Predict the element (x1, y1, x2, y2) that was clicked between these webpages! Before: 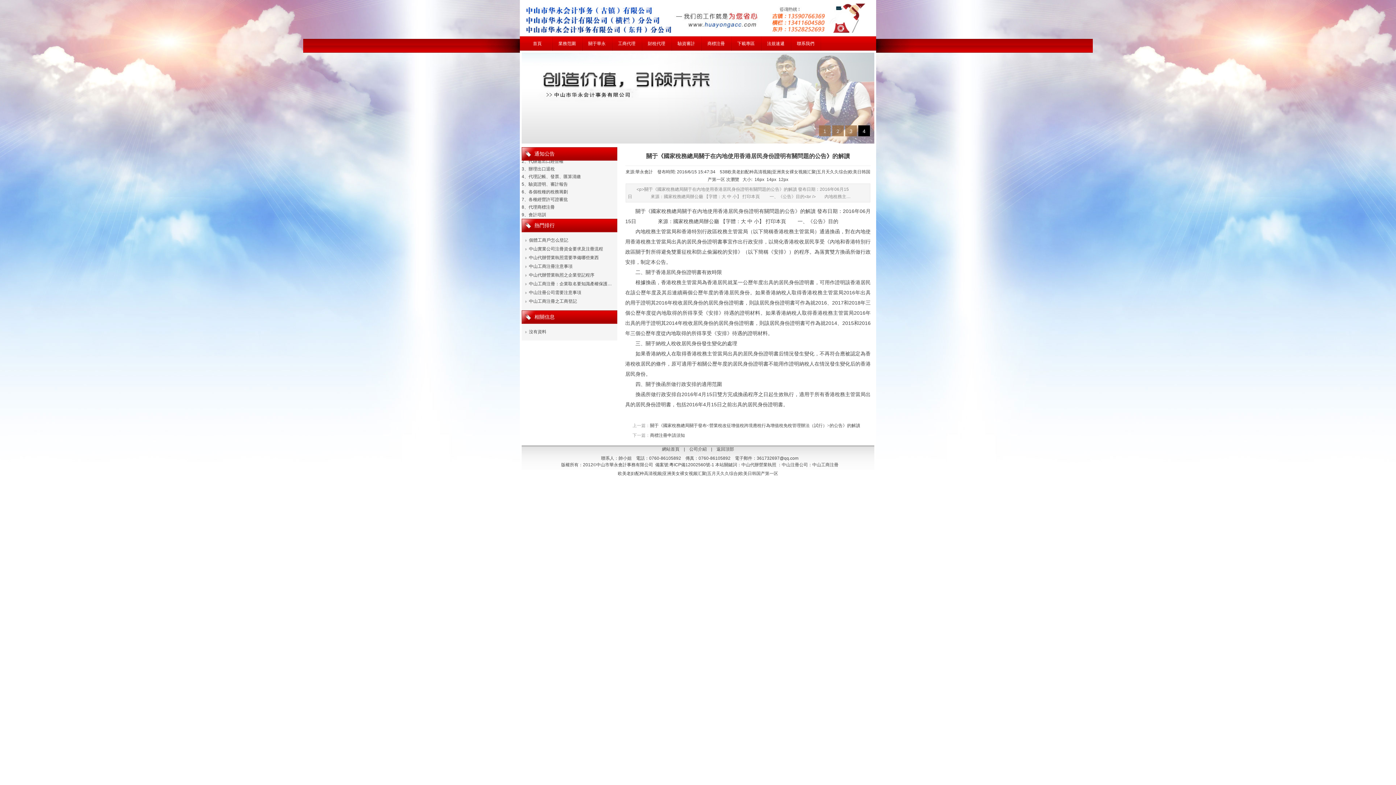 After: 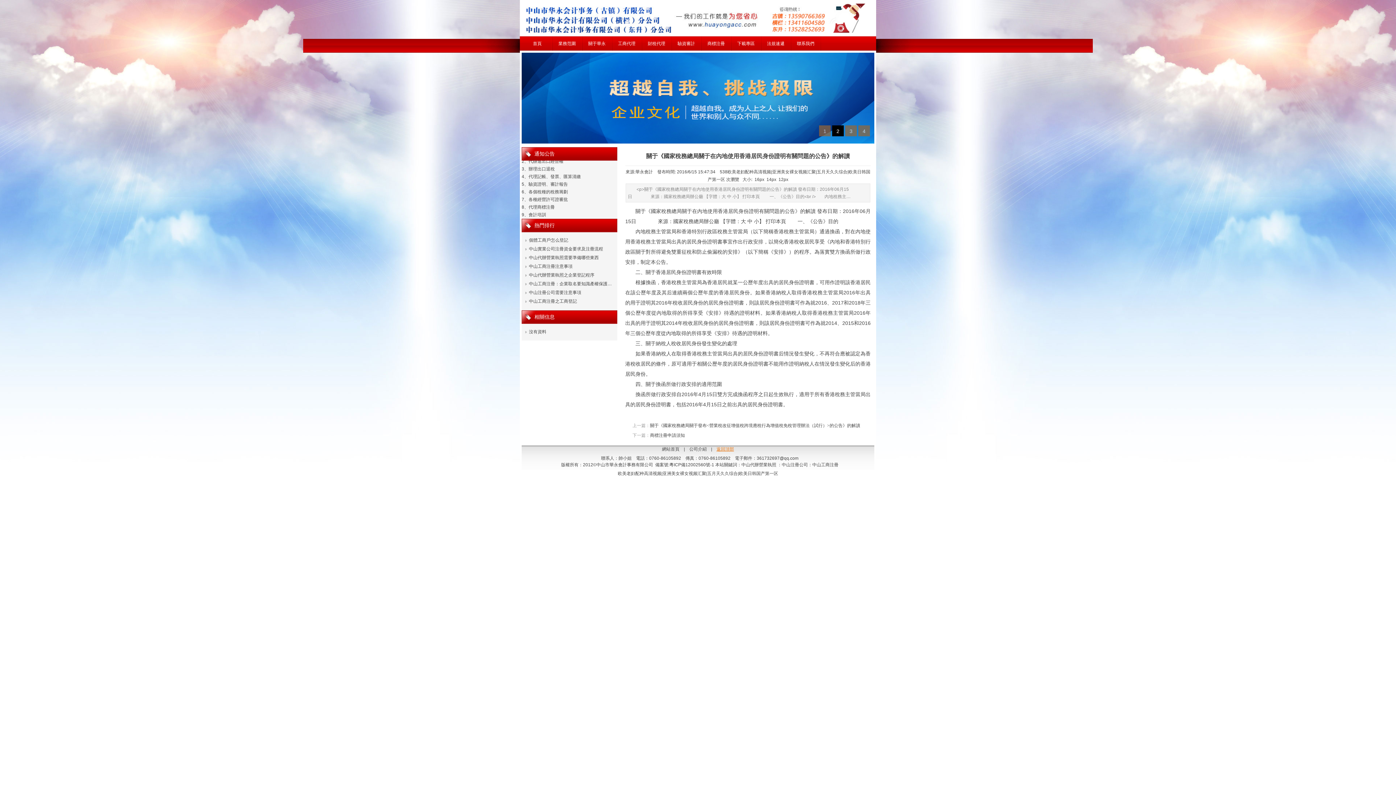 Action: label: 返回頂部 bbox: (716, 446, 734, 452)